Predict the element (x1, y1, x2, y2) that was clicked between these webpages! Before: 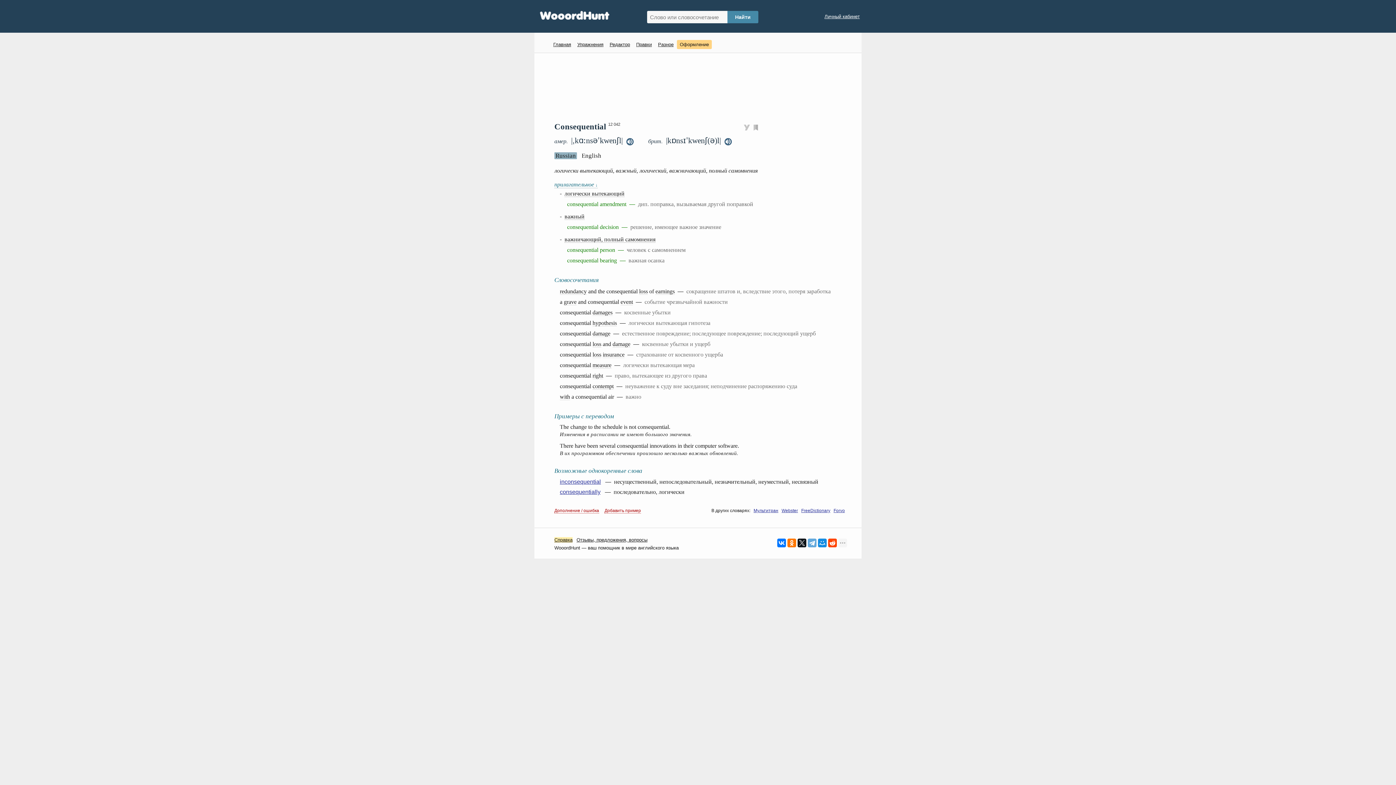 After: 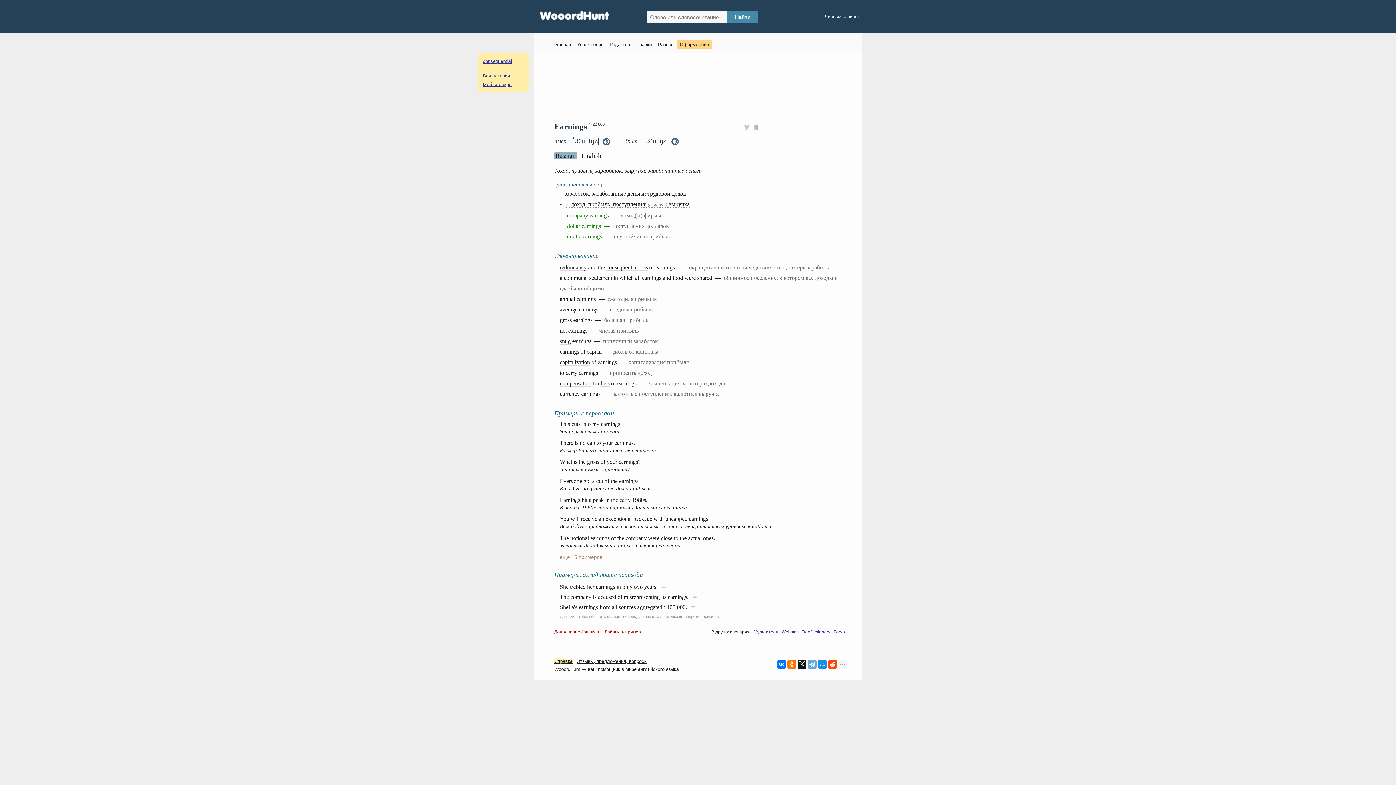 Action: label: earnings bbox: (655, 288, 674, 294)